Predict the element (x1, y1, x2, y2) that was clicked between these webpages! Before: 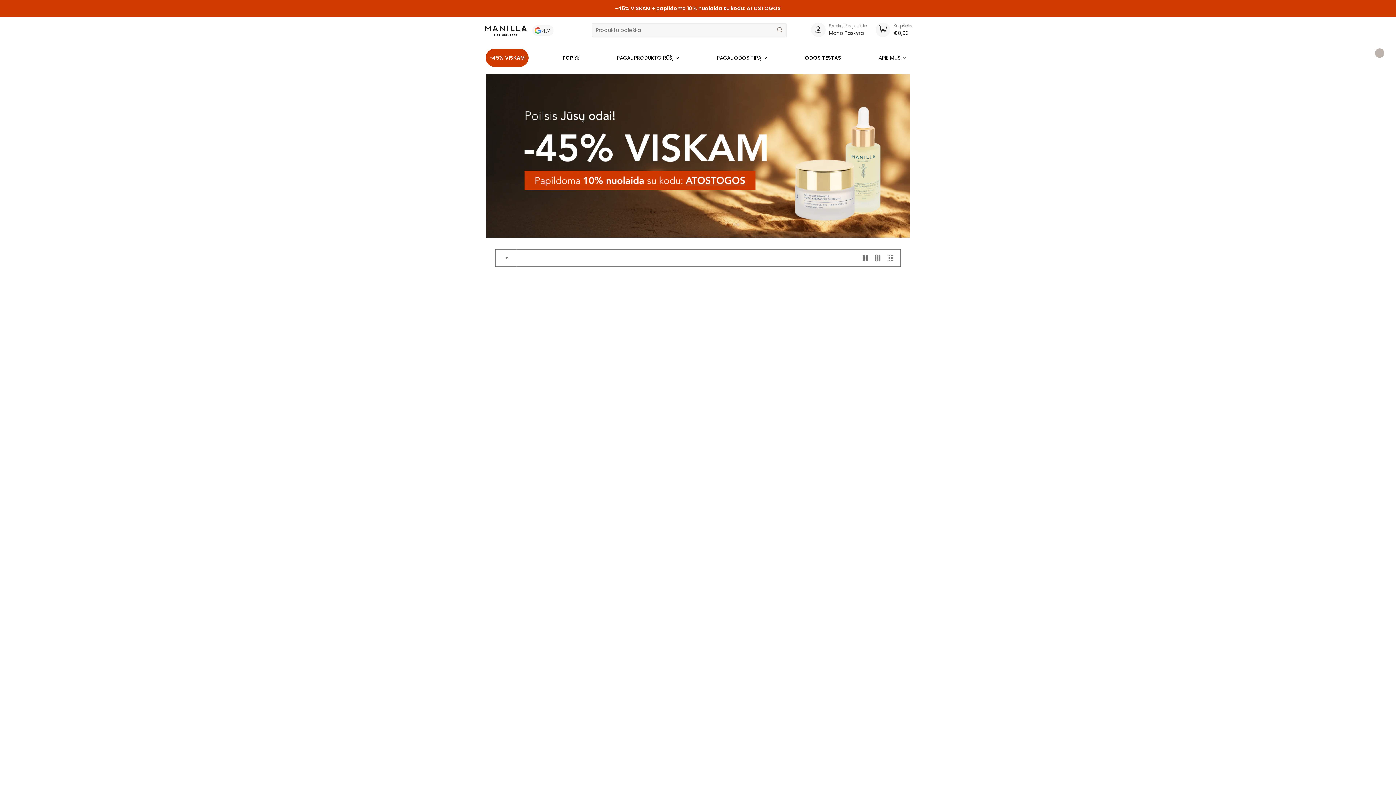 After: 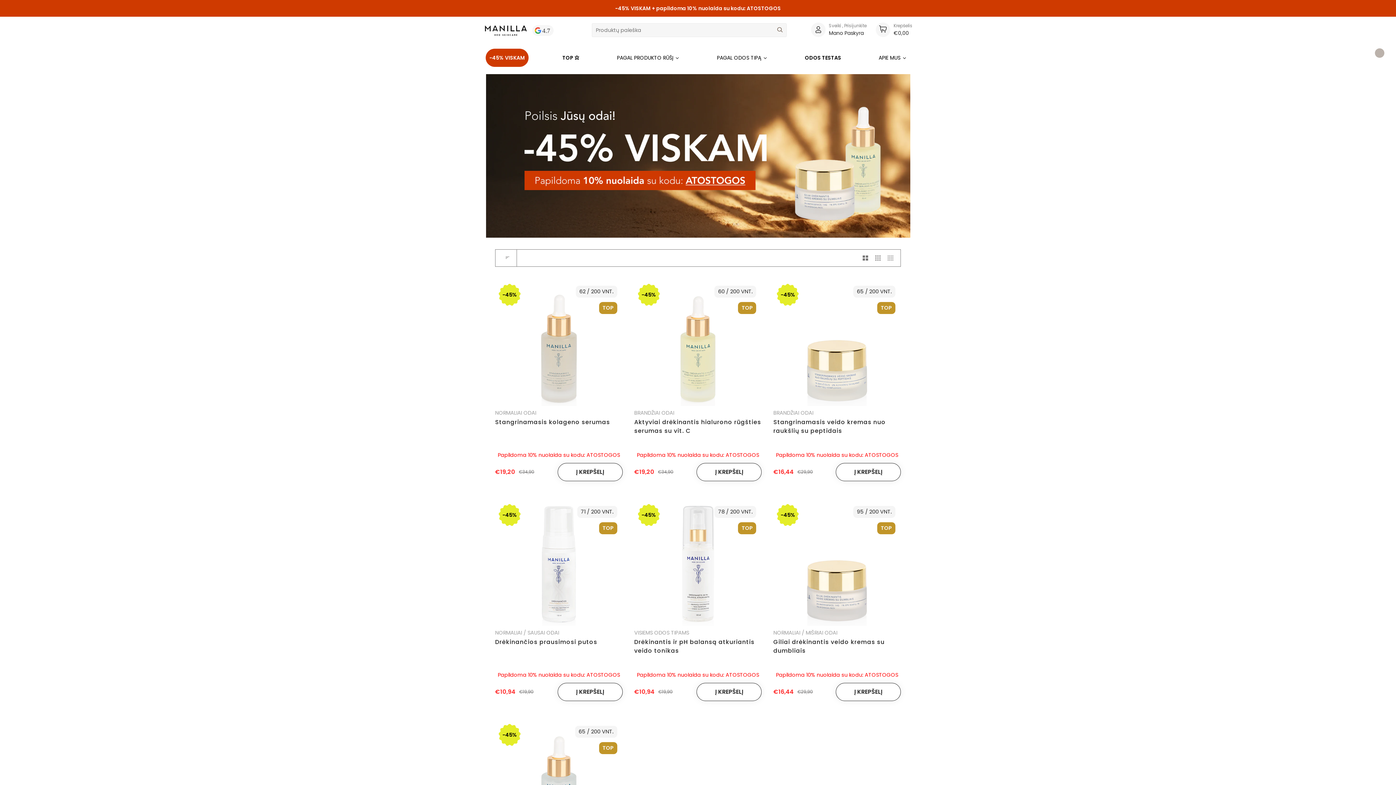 Action: bbox: (558, 48, 583, 66) label: TOP ⭐